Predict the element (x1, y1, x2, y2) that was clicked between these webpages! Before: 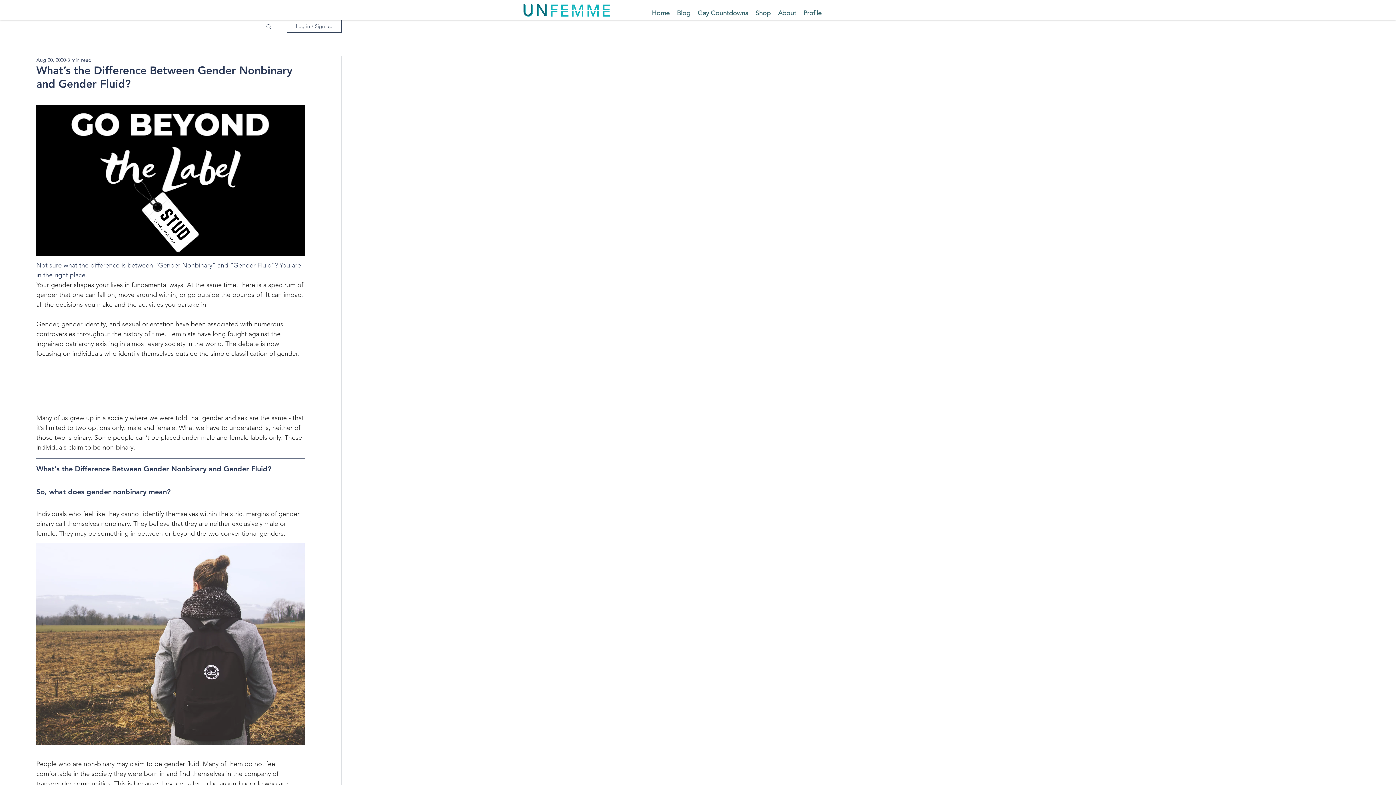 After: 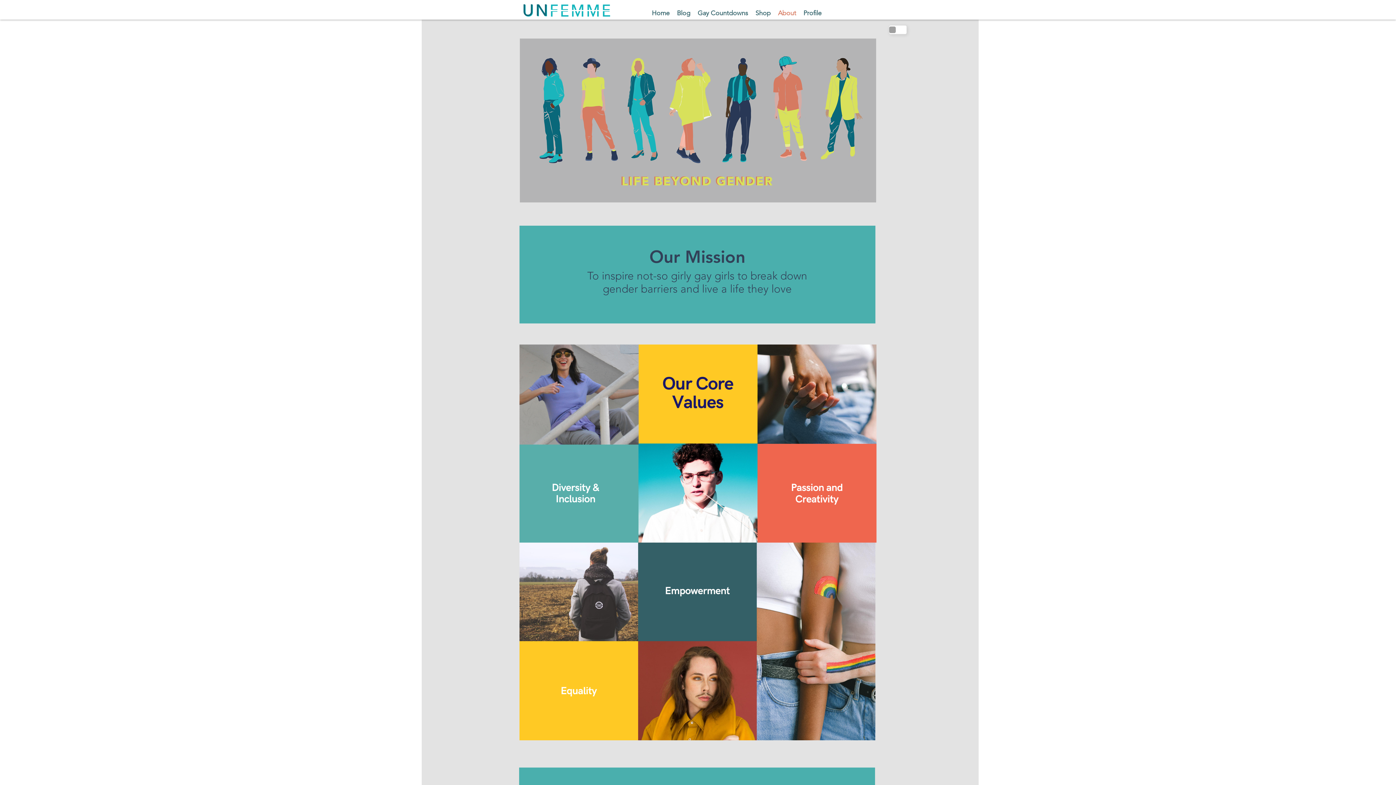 Action: bbox: (774, 6, 800, 19) label: About